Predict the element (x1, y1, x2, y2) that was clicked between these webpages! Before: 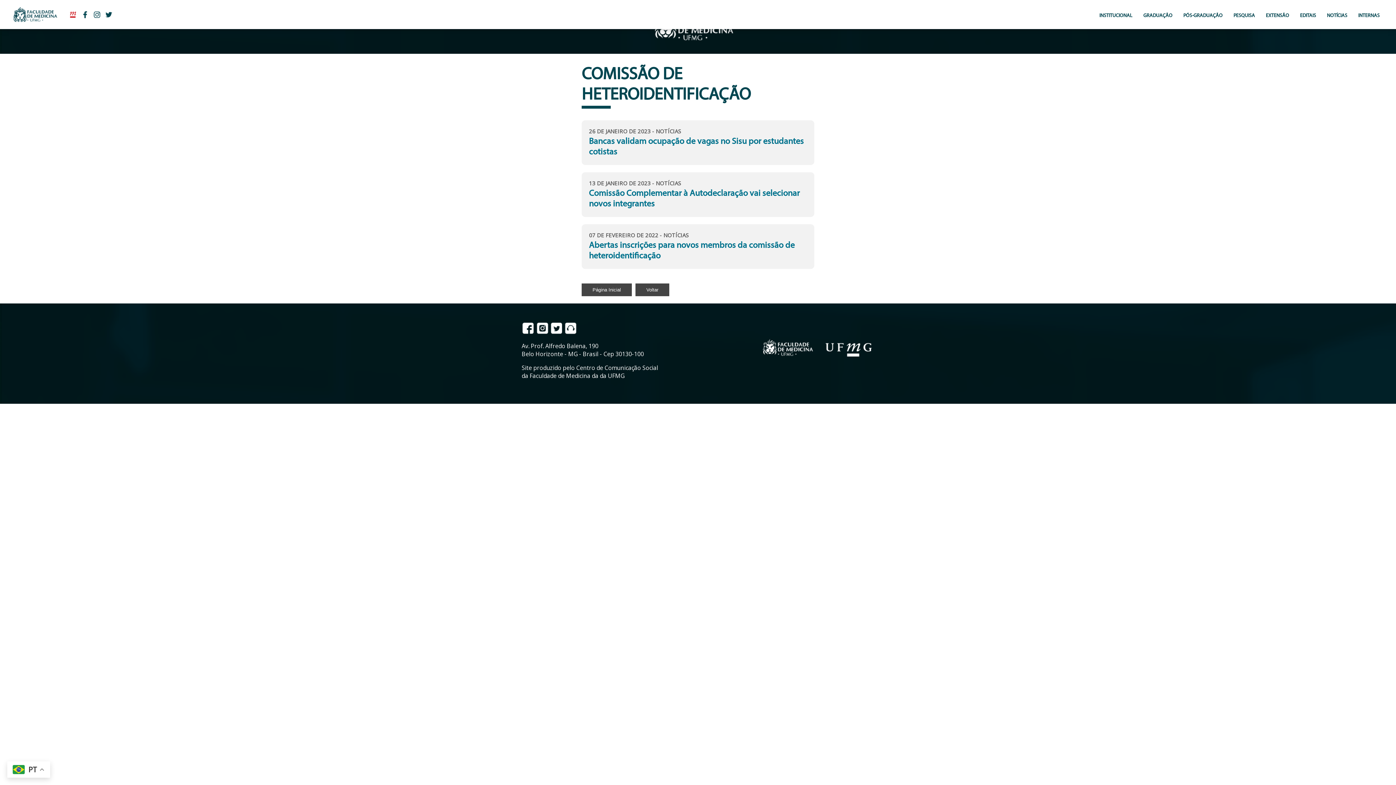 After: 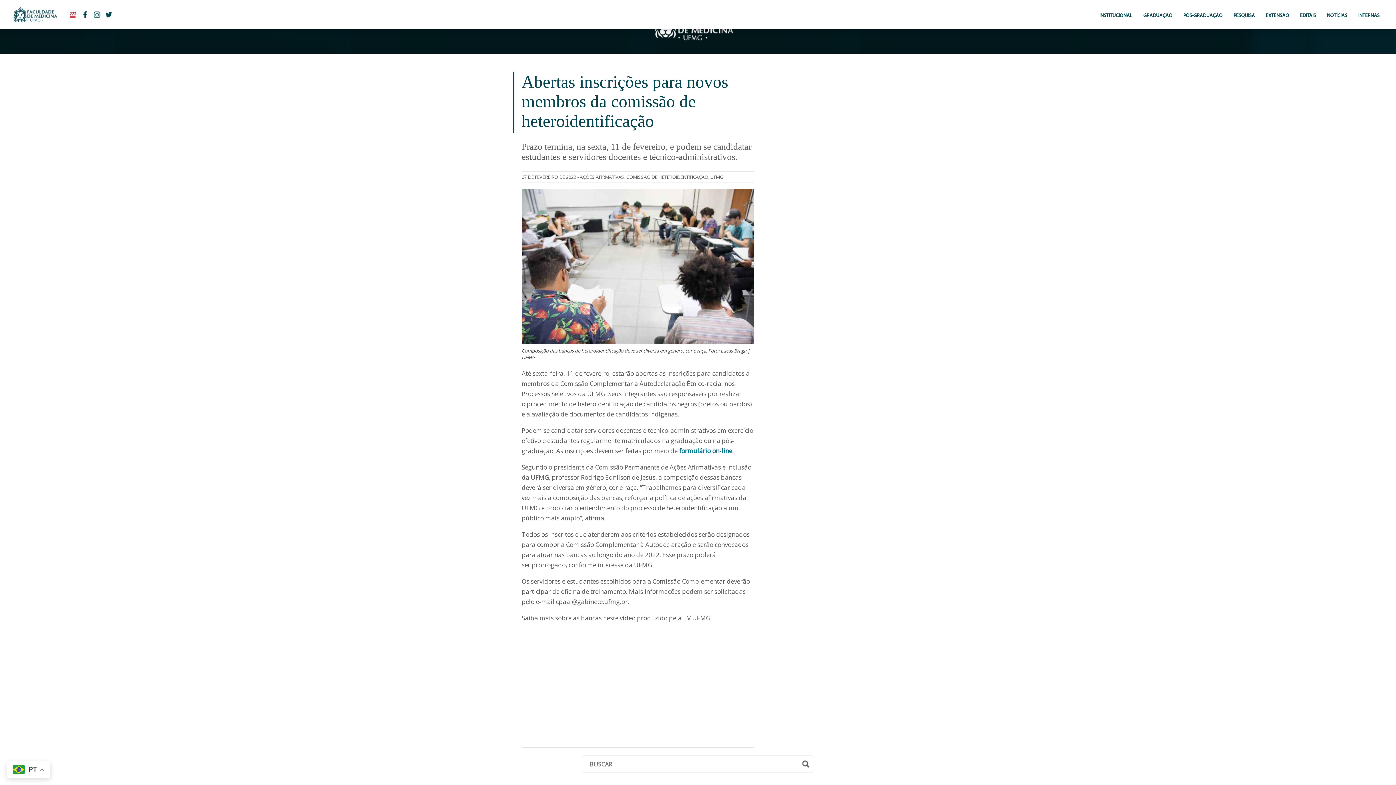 Action: bbox: (581, 224, 814, 269) label: 07 DE FEVEREIRO DE 2022 - NOTÍCIAS

Abertas inscrições para novos membros da comissão de heteroidentificação